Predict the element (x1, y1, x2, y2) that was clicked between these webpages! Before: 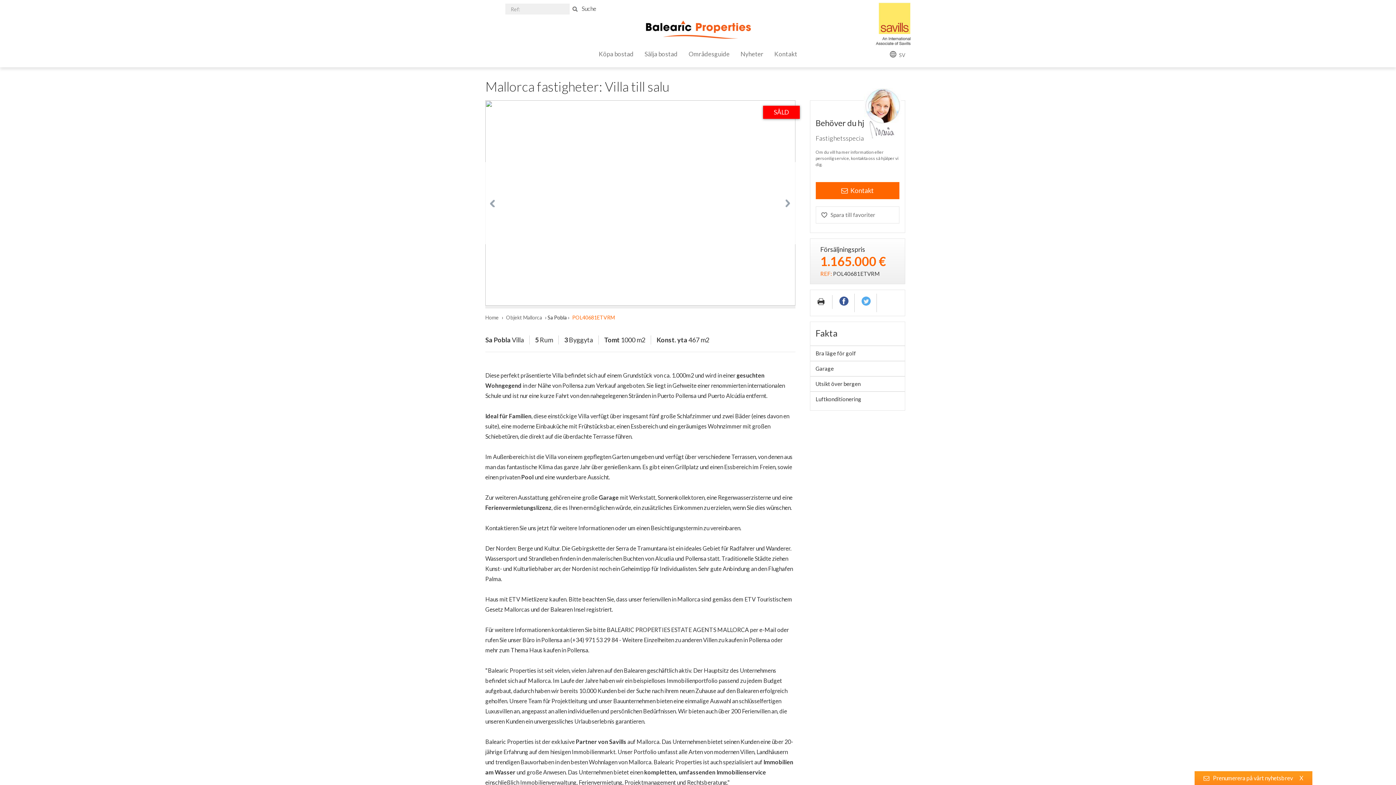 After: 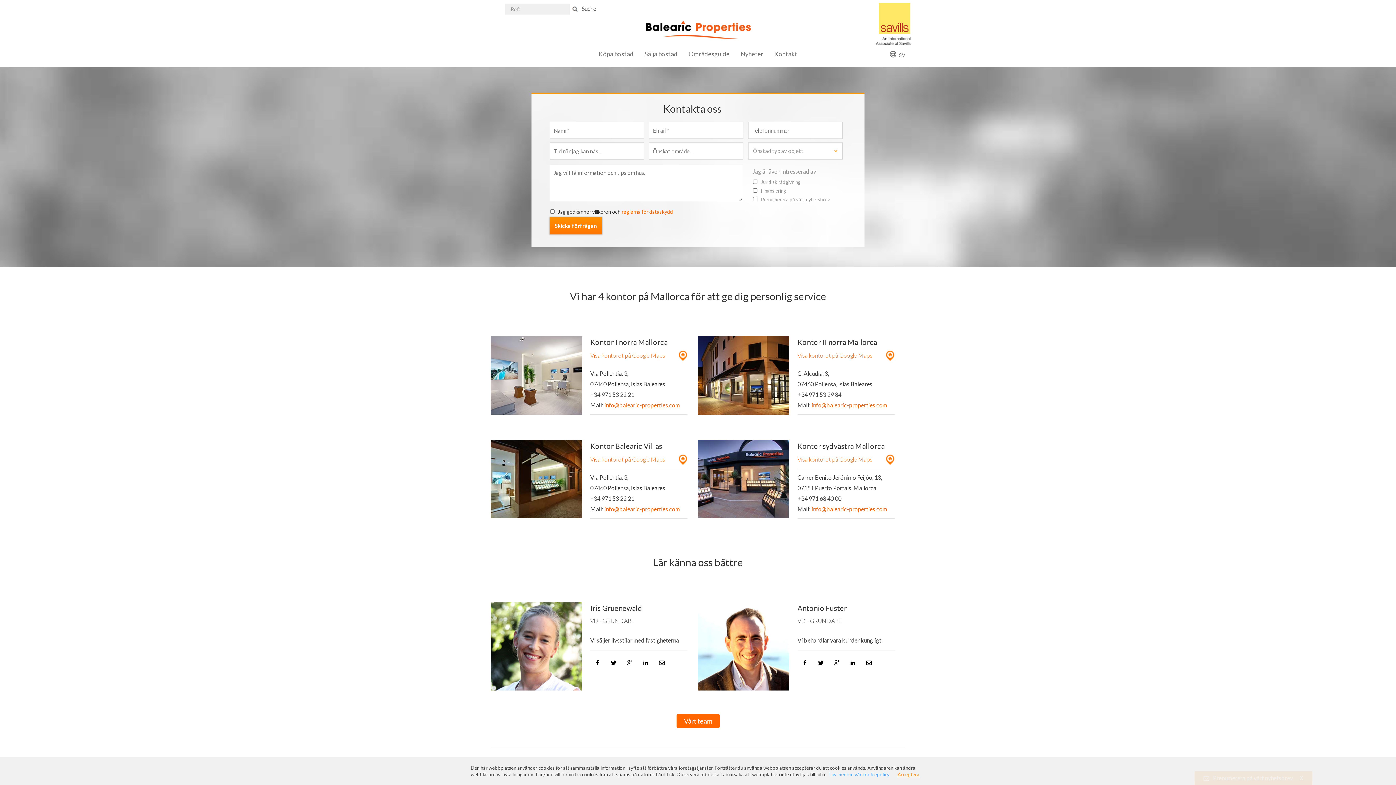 Action: label: Kontakt bbox: (769, 46, 802, 61)